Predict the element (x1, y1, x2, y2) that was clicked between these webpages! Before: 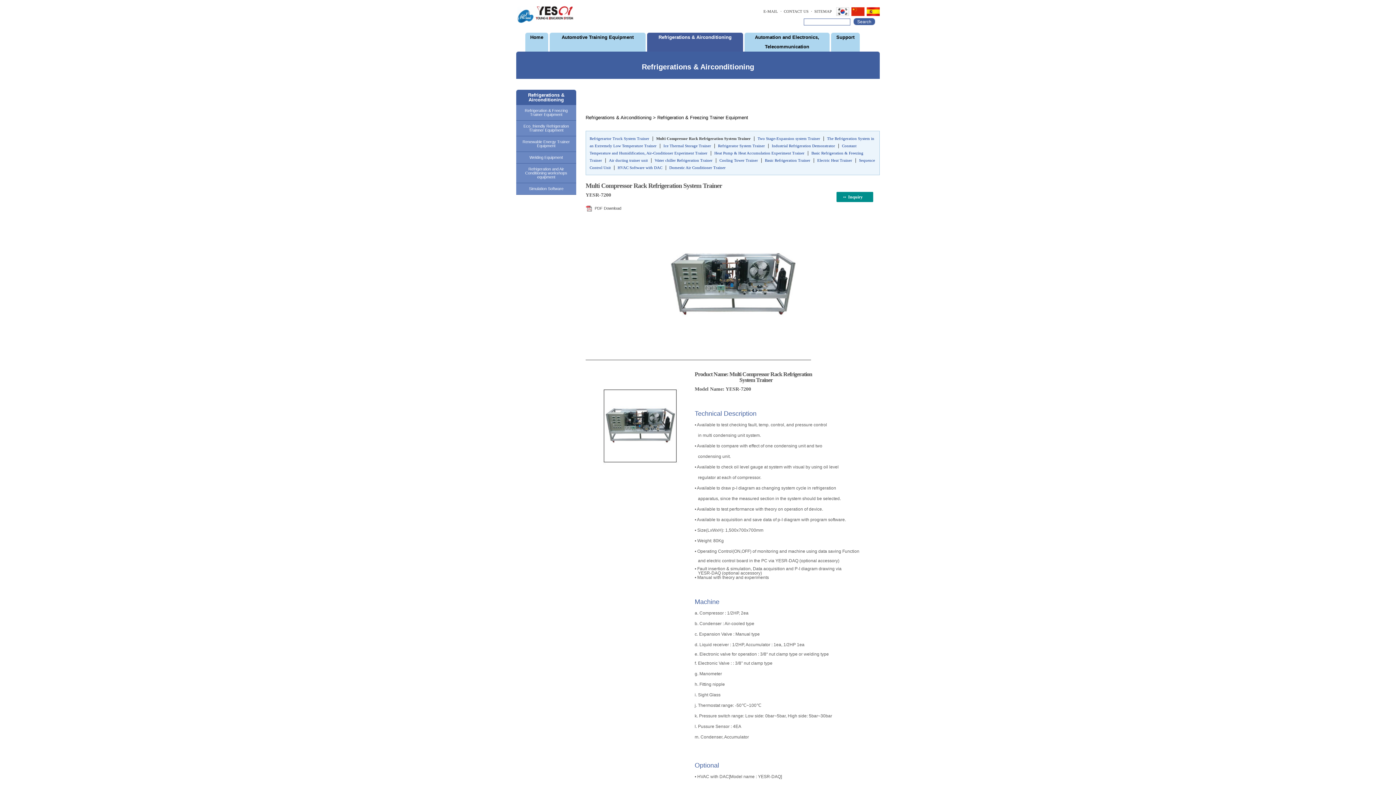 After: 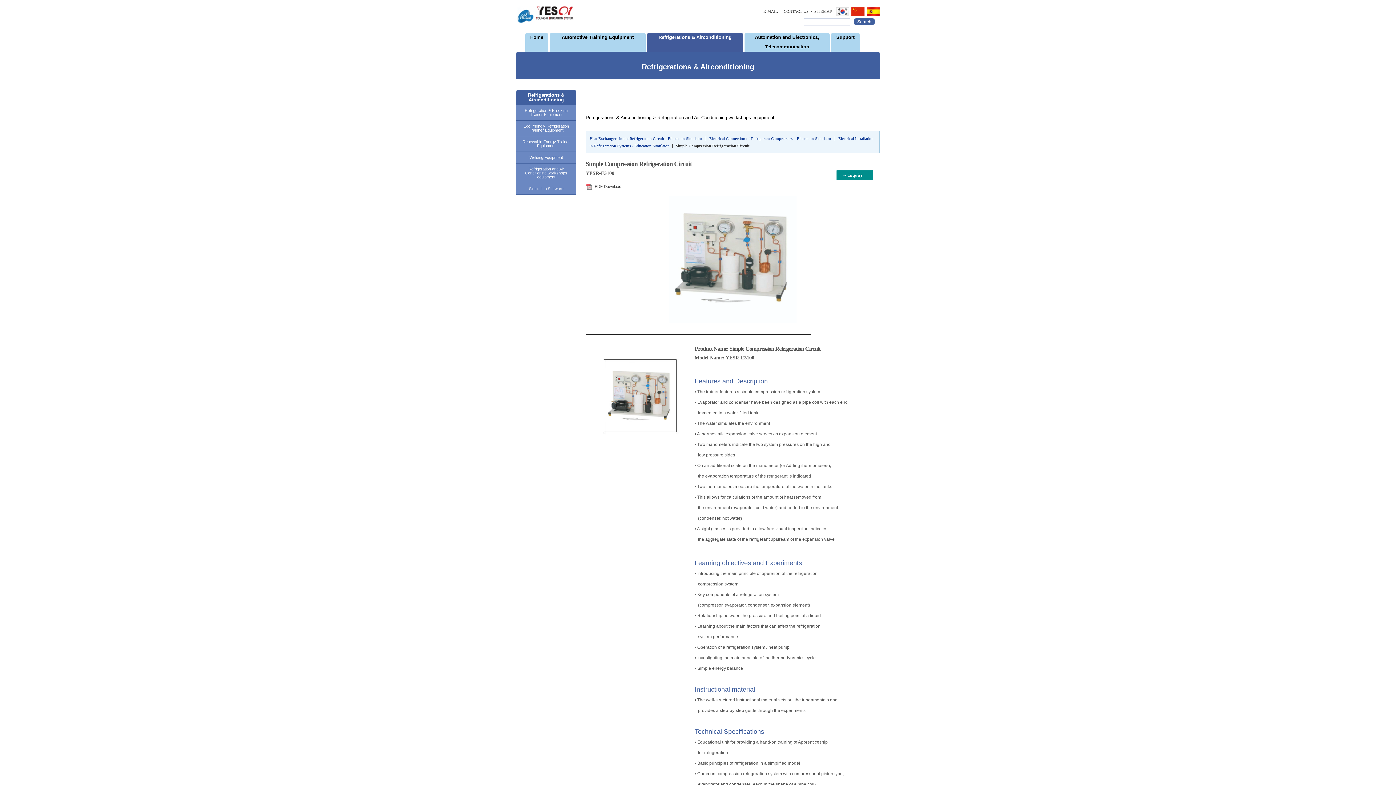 Action: label: Refrigeration and Air Conditioning workshops equipment bbox: (516, 163, 576, 182)